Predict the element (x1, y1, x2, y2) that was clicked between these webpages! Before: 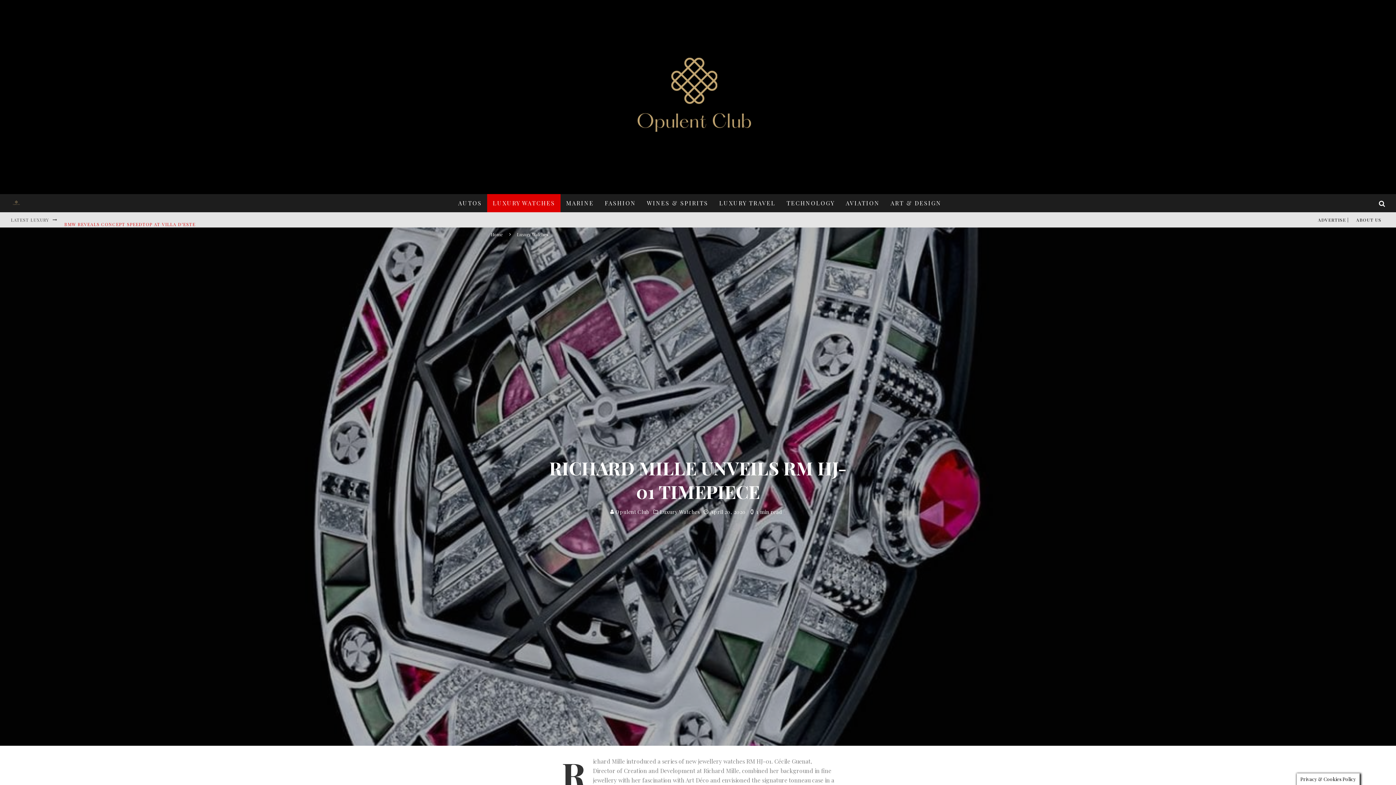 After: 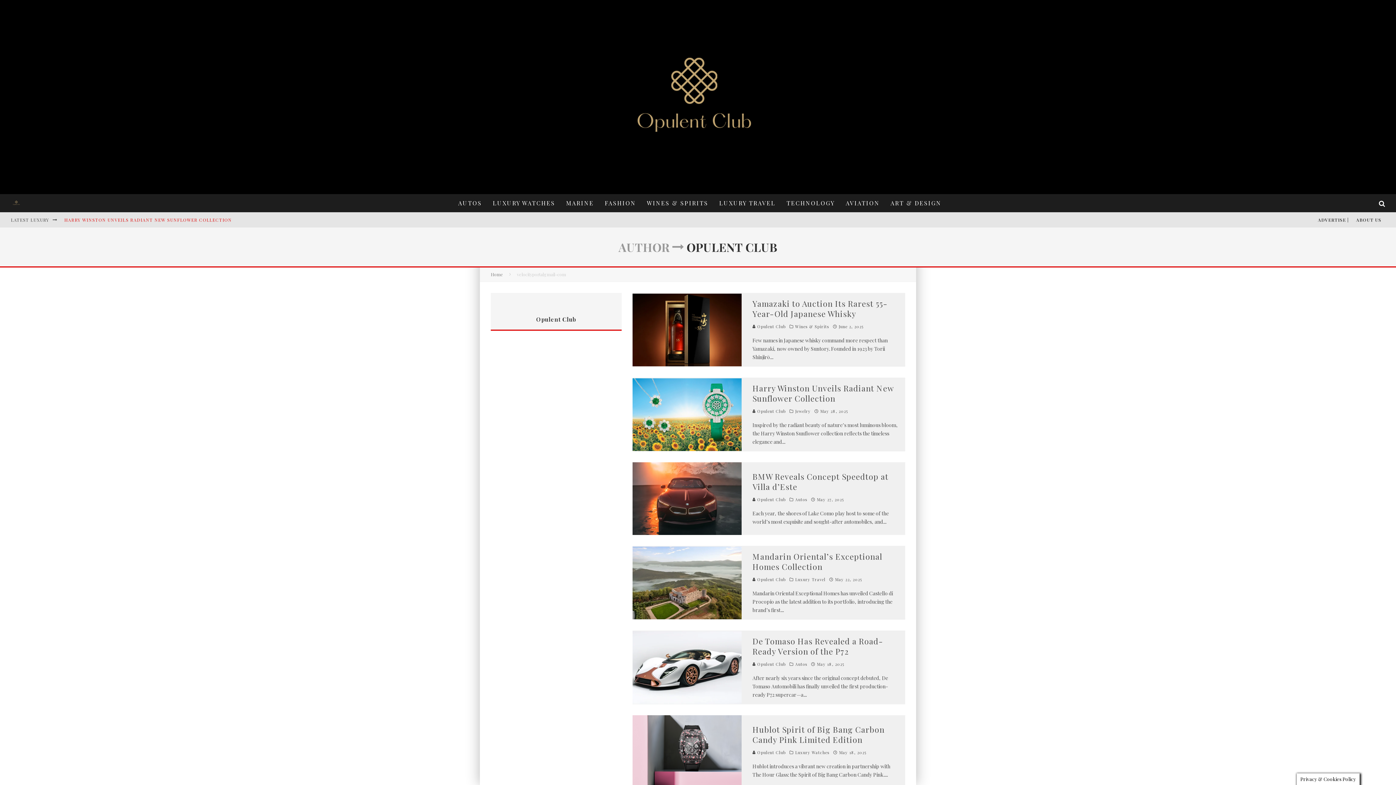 Action: bbox: (610, 508, 649, 515) label:  Opulent Club